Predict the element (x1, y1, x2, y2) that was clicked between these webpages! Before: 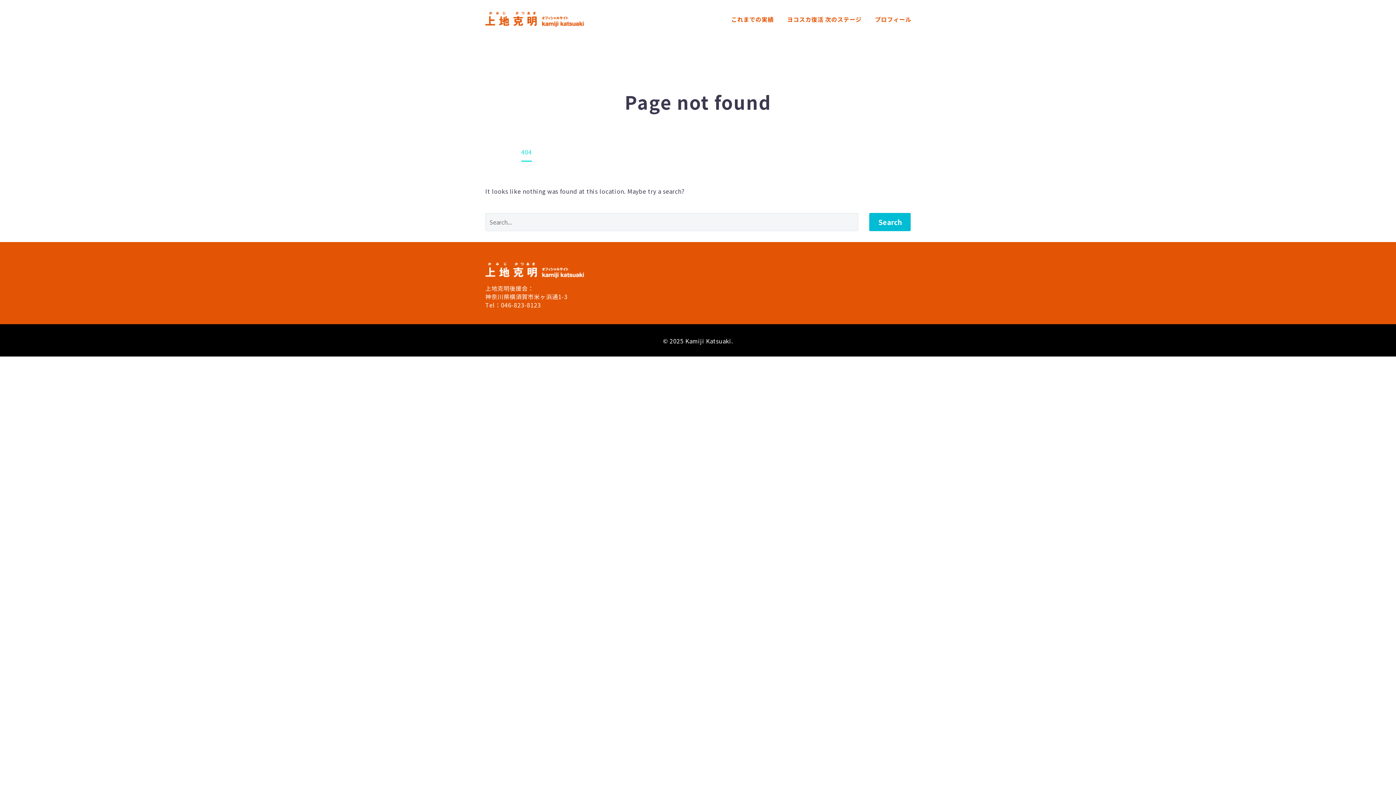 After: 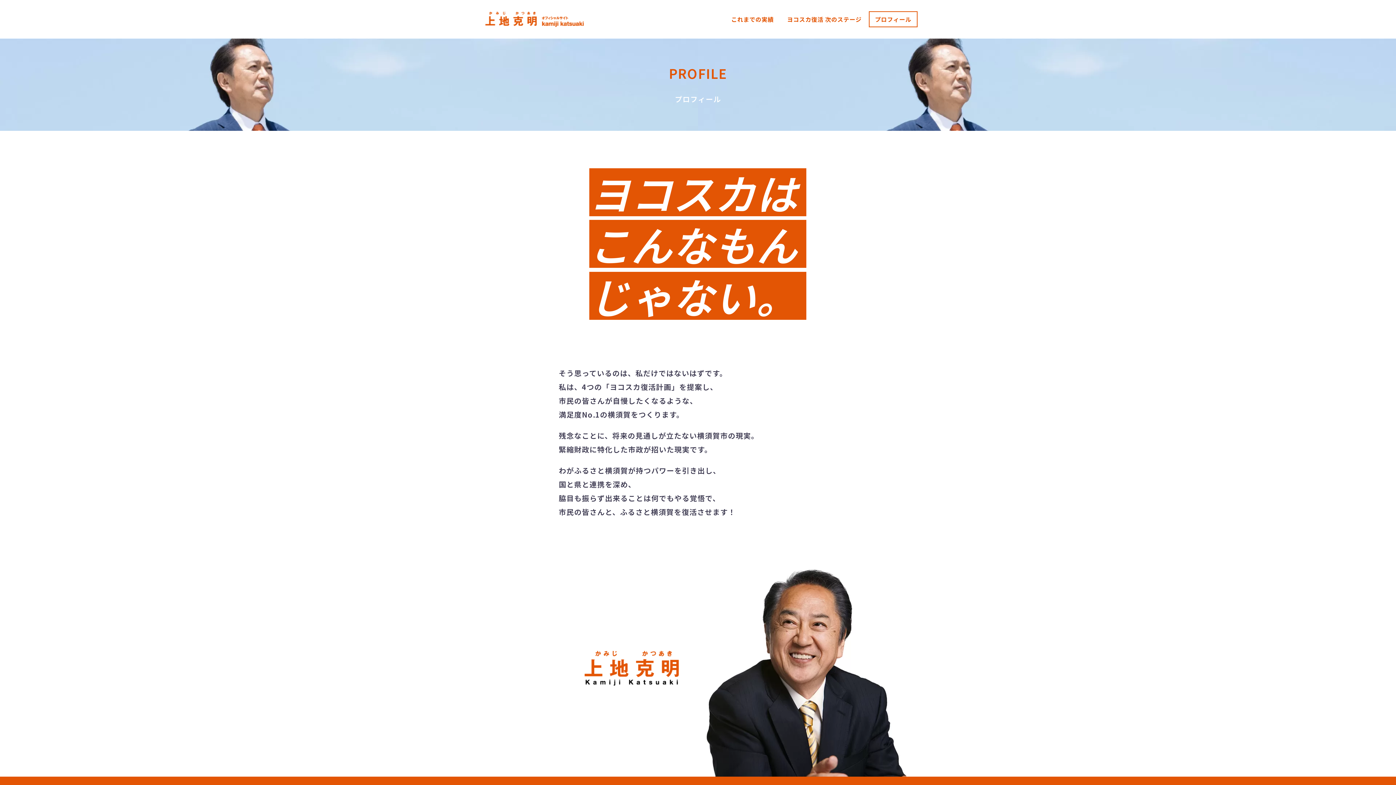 Action: bbox: (869, 12, 917, 26) label: プロフィール